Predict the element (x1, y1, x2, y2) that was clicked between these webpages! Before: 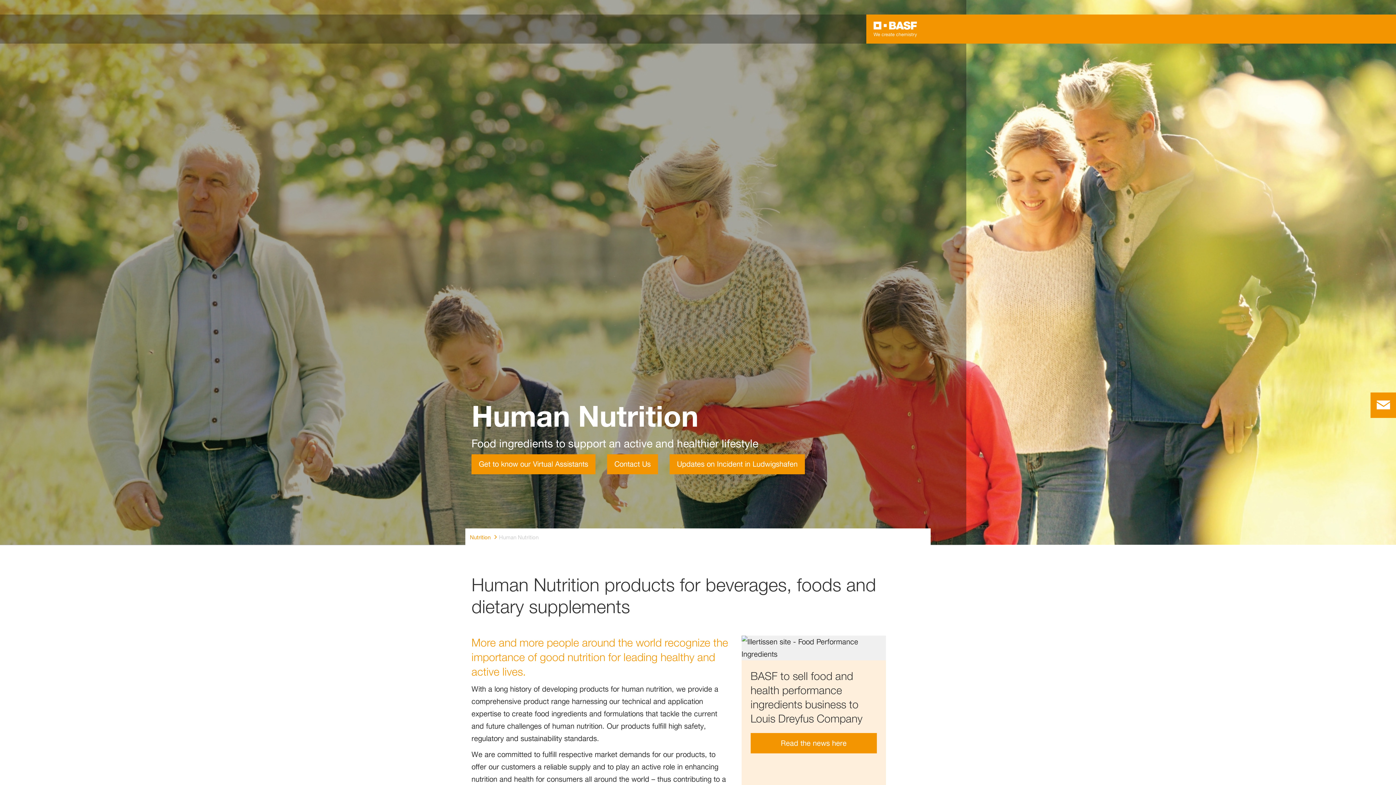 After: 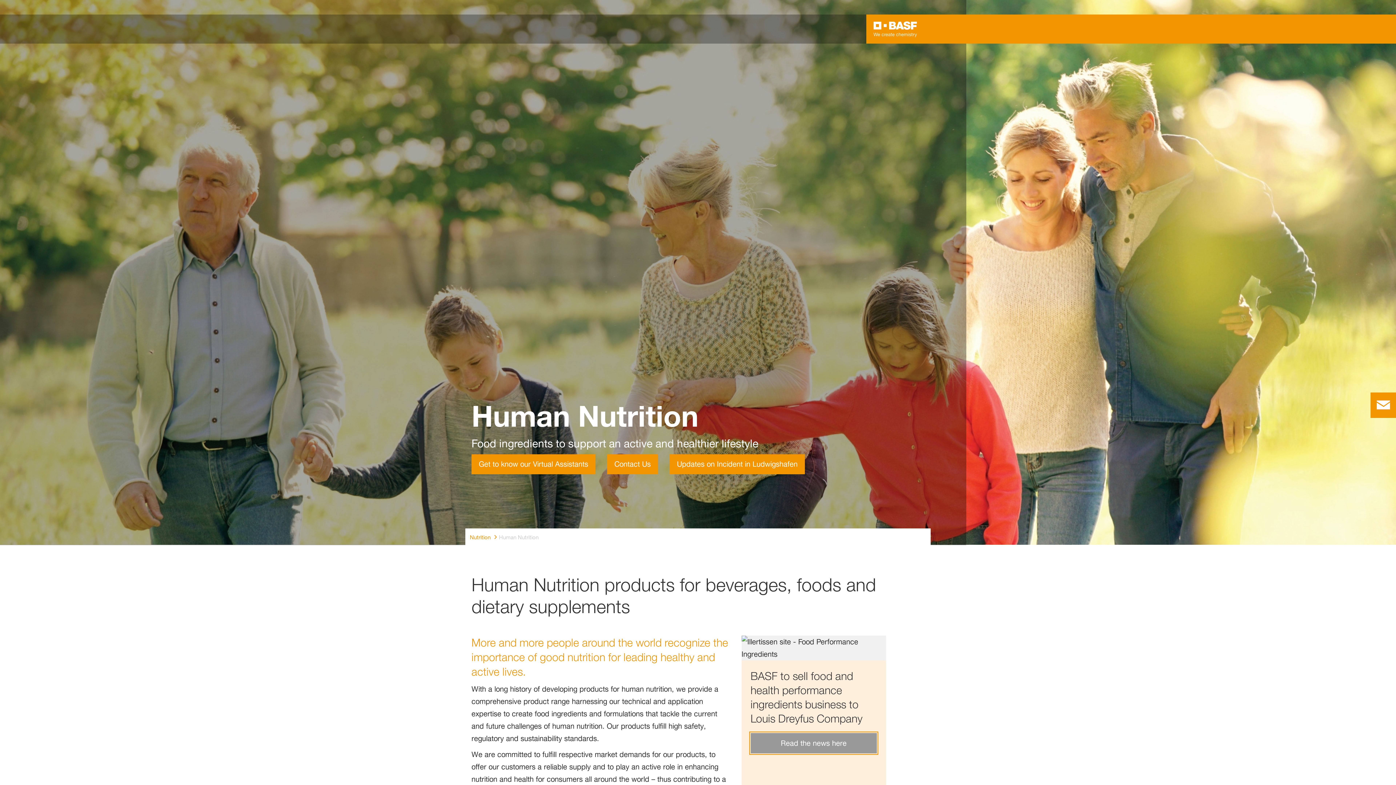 Action: bbox: (750, 733, 877, 753) label: Read the news here